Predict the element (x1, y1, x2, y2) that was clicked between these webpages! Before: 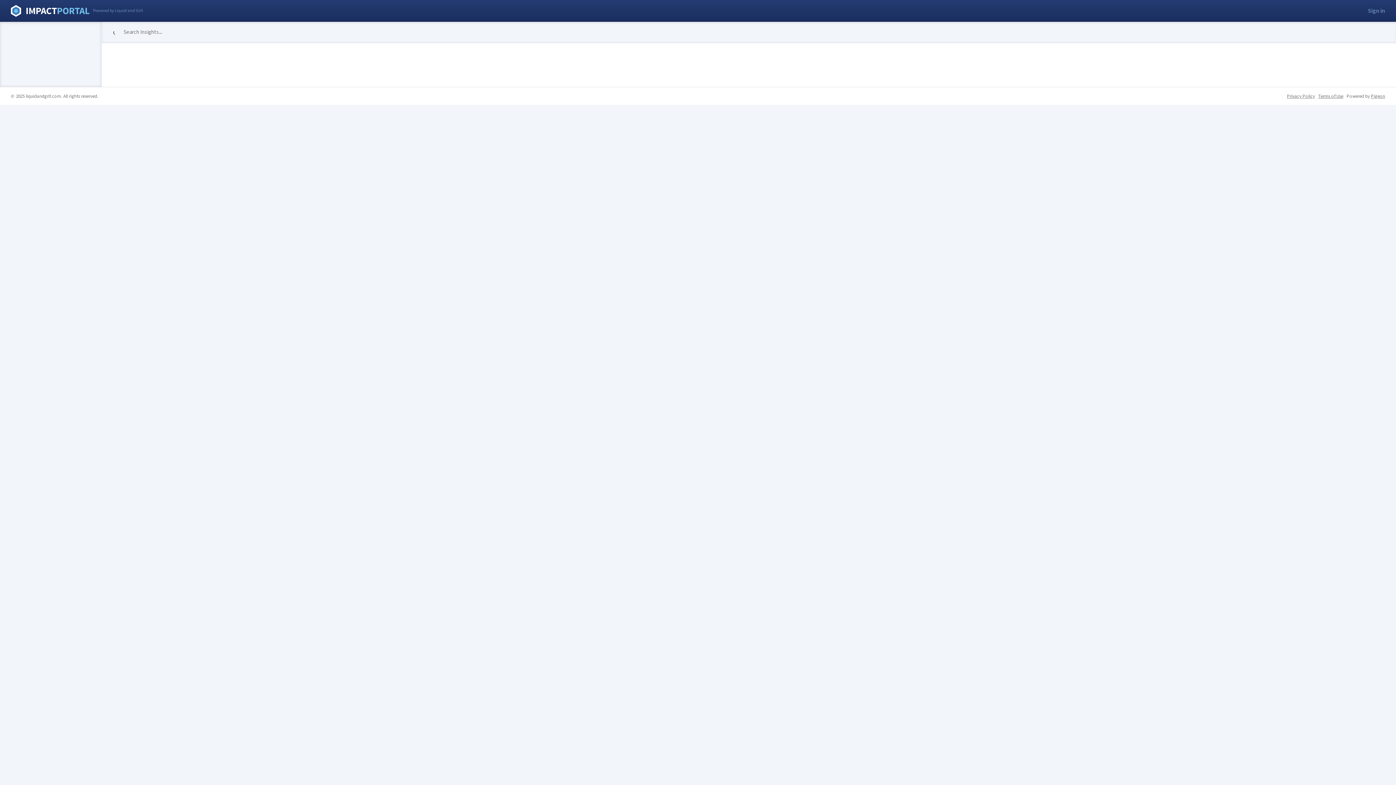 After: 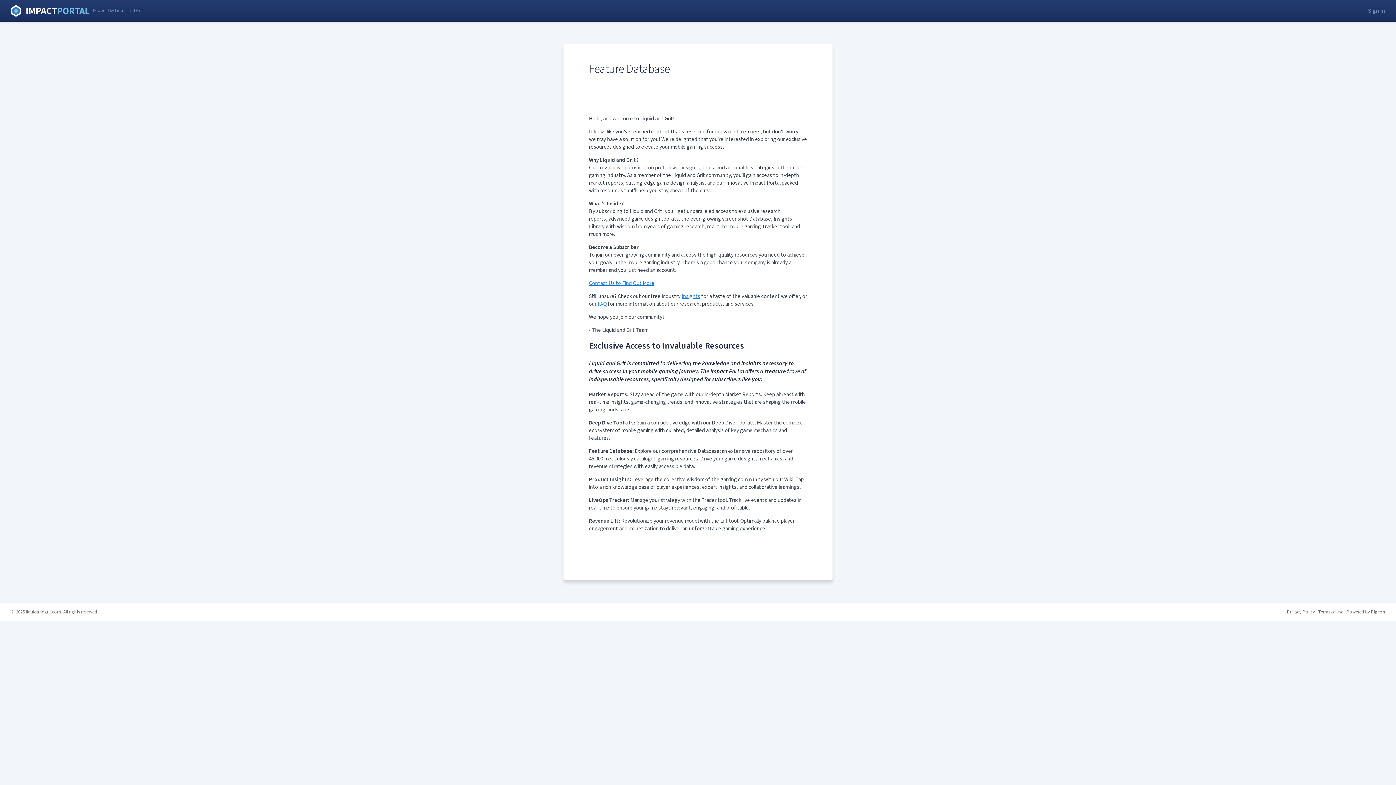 Action: label: Liquid and Grit bbox: (10, 0, 89, 21)